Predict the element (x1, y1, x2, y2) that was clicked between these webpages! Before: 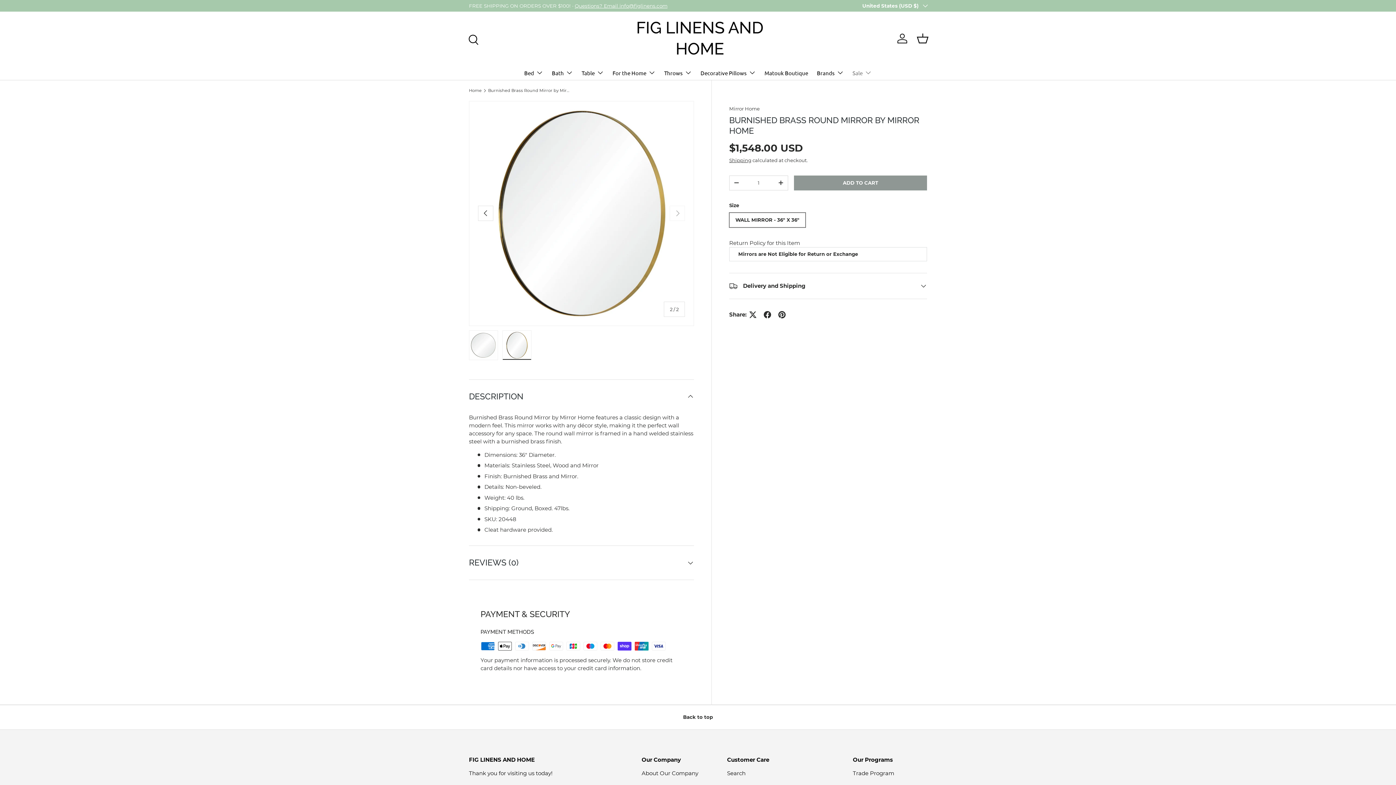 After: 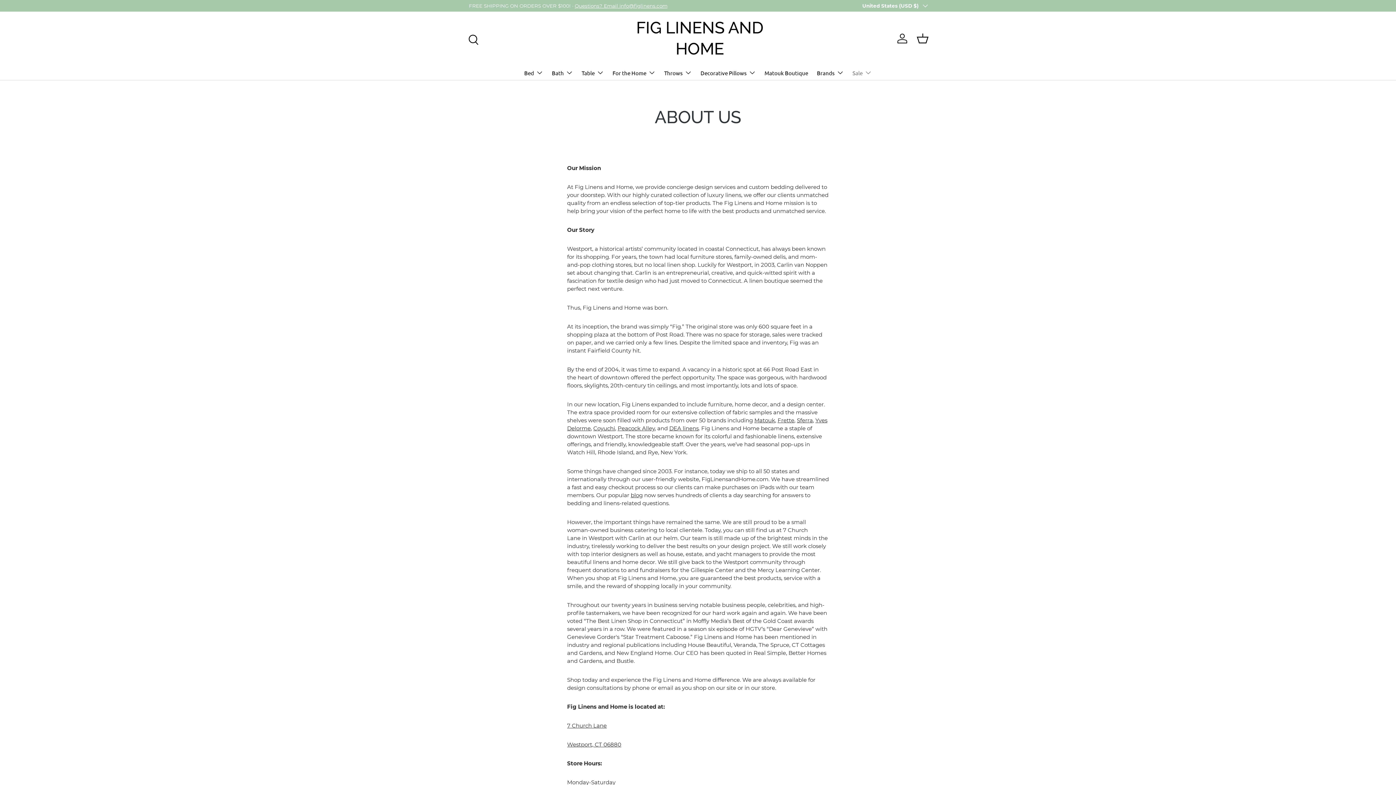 Action: label: About Our Company bbox: (641, 770, 698, 777)